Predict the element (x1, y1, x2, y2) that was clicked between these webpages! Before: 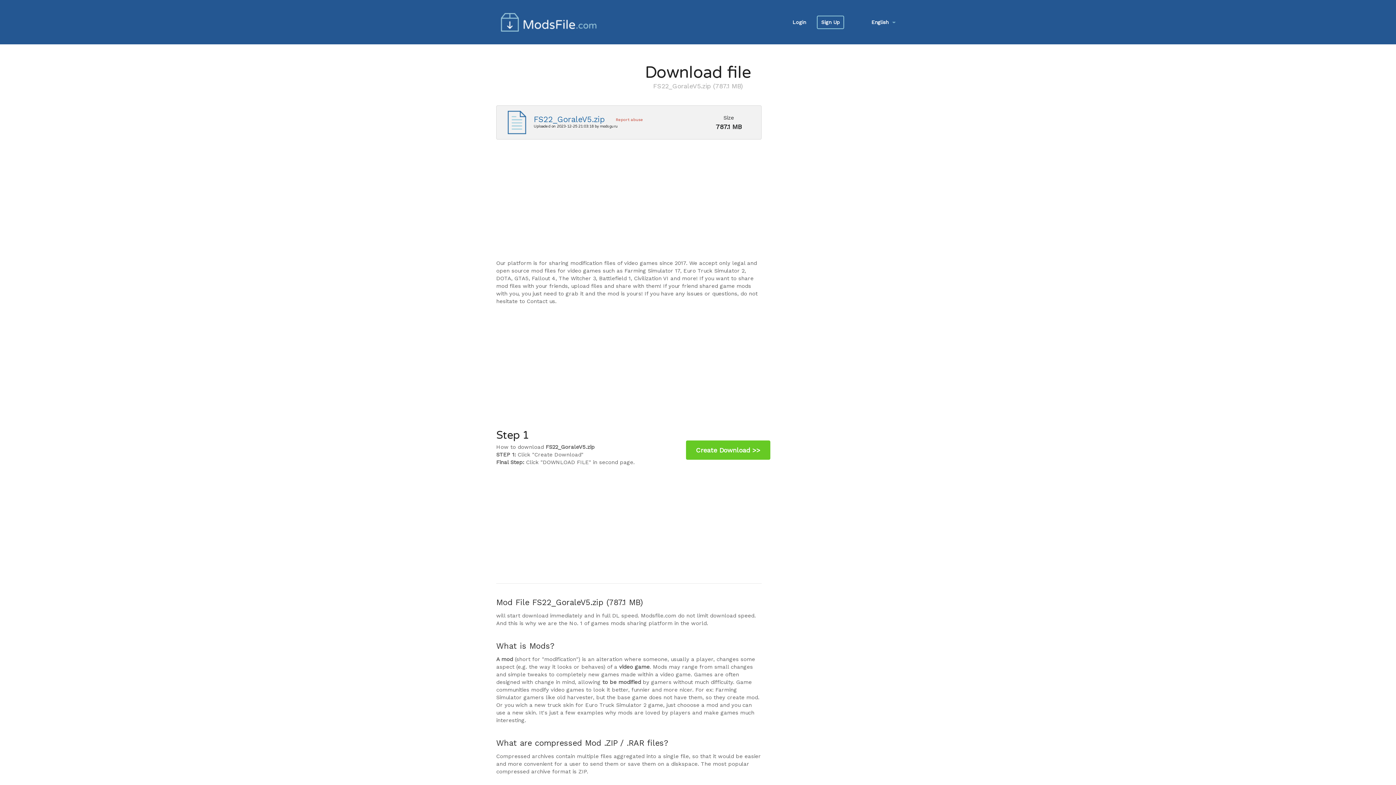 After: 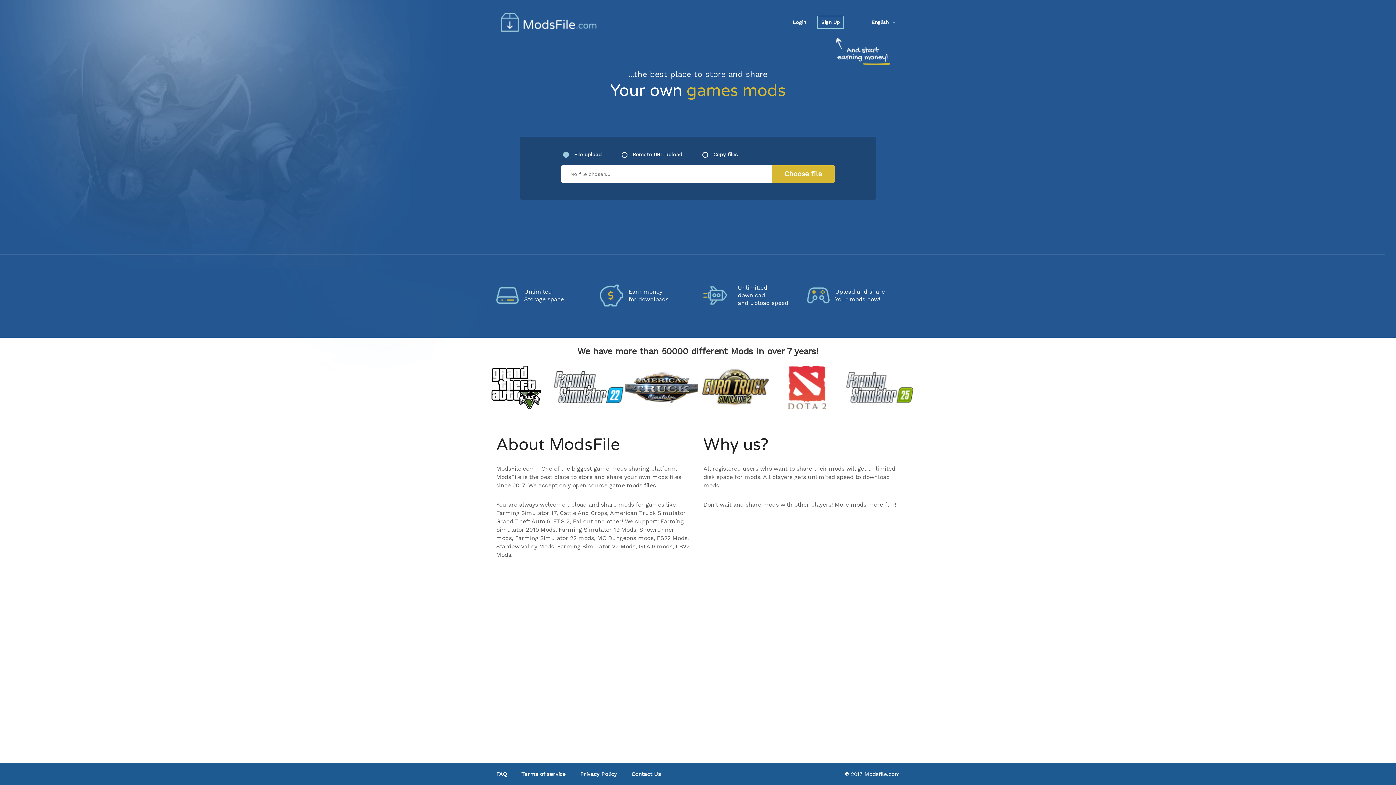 Action: bbox: (500, 13, 645, 31)